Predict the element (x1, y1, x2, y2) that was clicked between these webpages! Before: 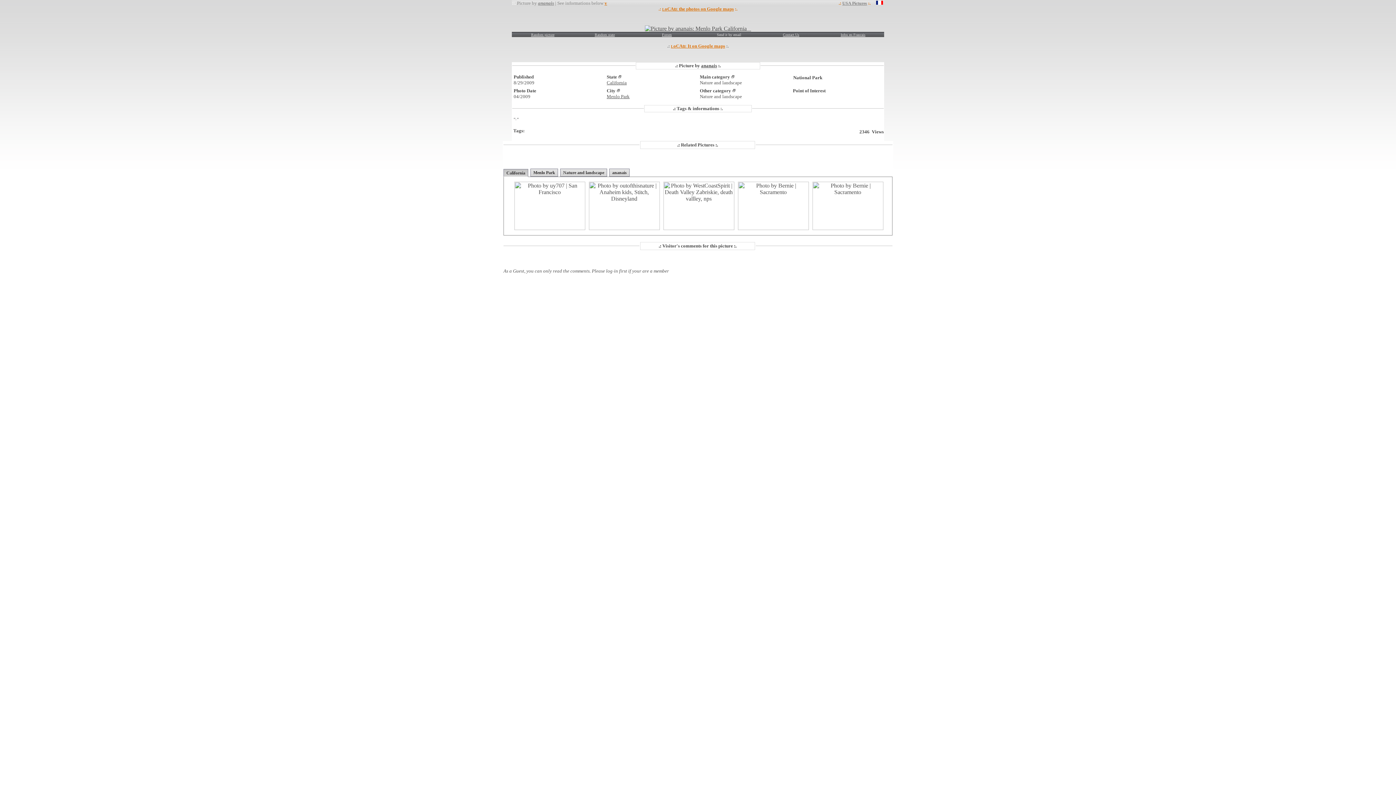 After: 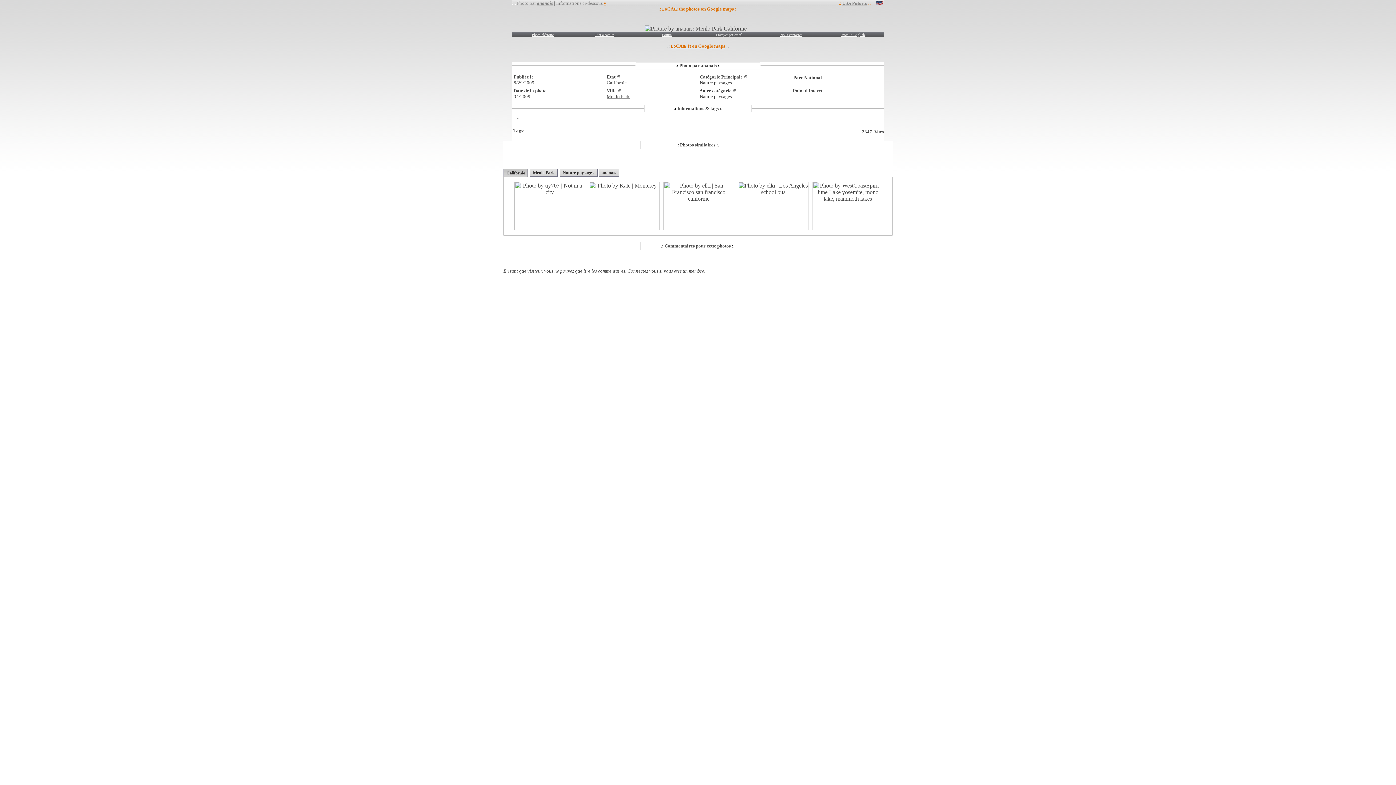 Action: label: Infos en Francais bbox: (840, 30, 865, 37)